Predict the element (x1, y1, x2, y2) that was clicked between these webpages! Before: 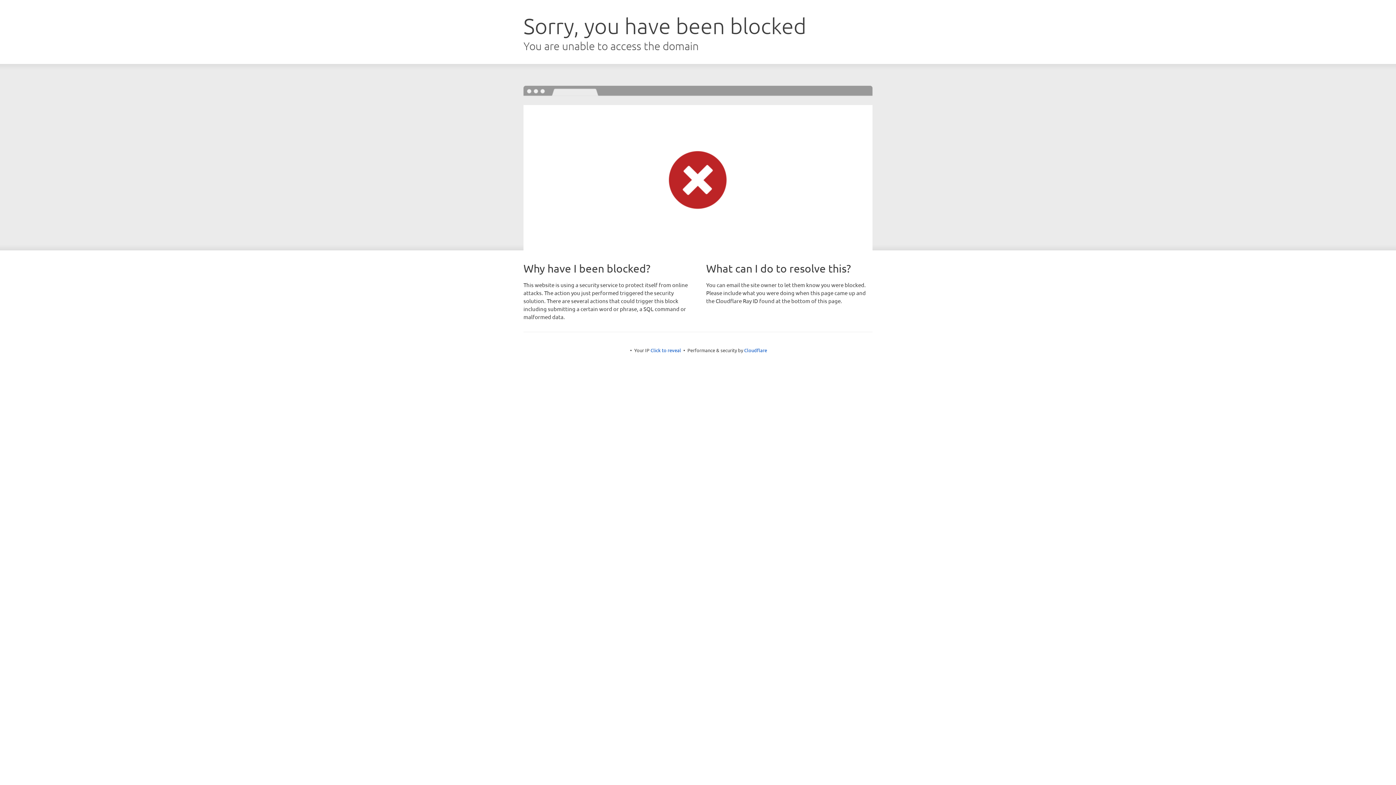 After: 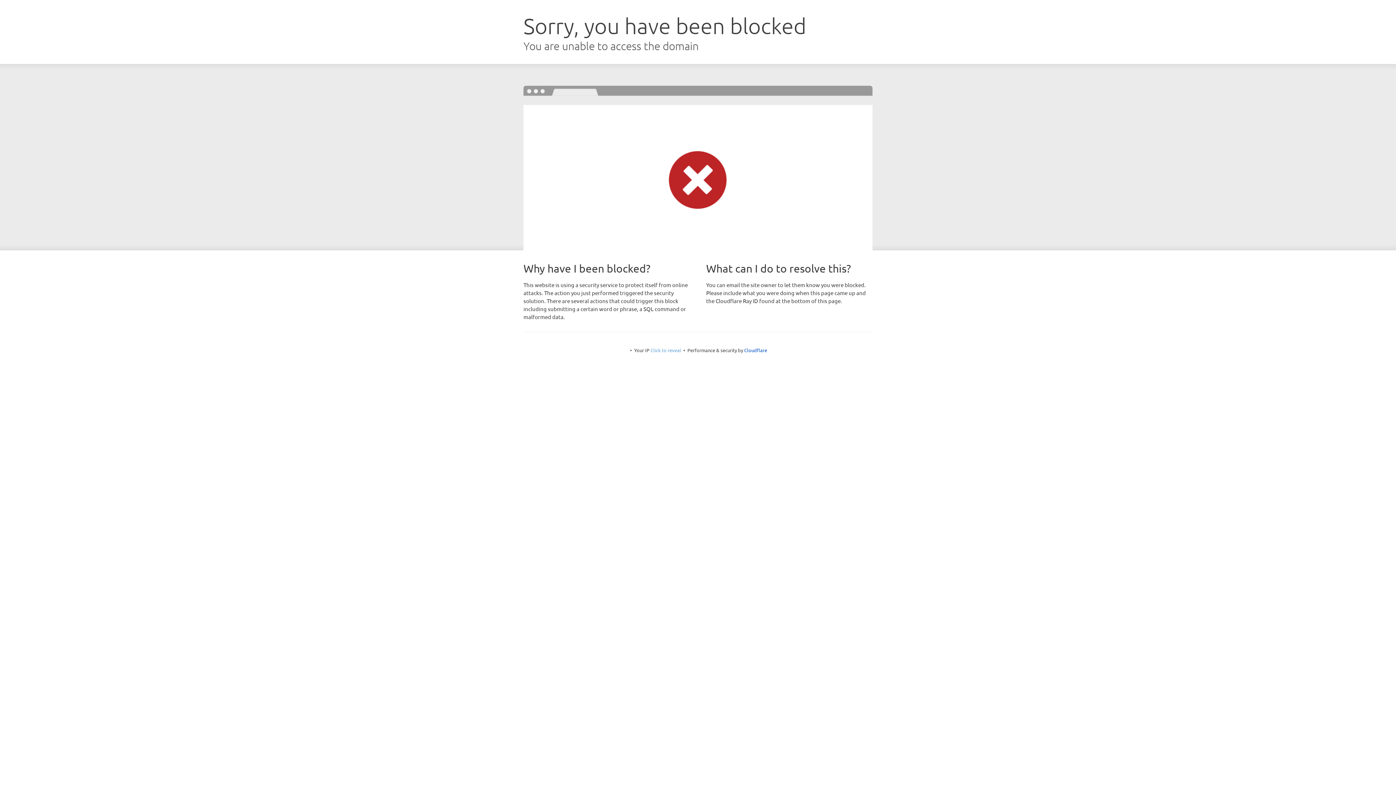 Action: label: Click to reveal bbox: (650, 347, 681, 353)